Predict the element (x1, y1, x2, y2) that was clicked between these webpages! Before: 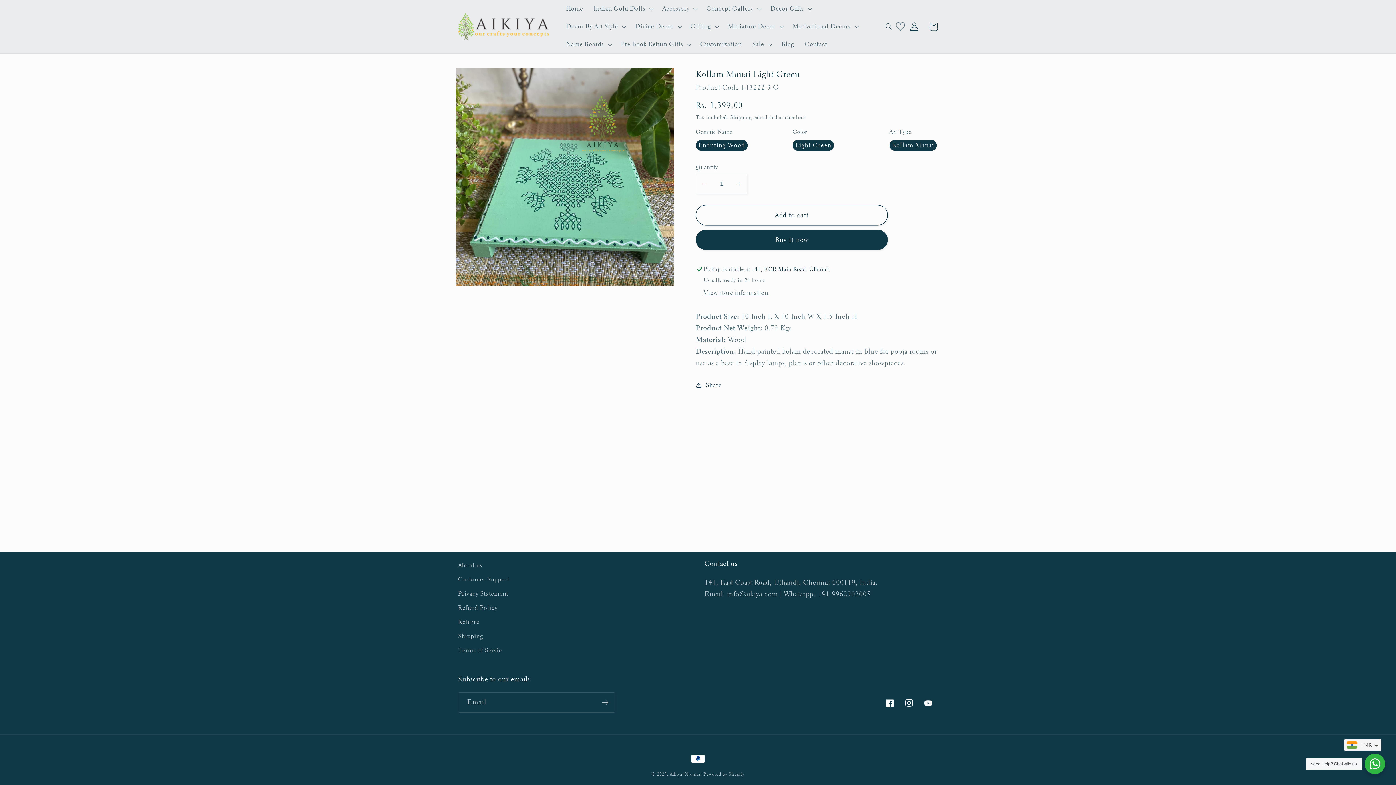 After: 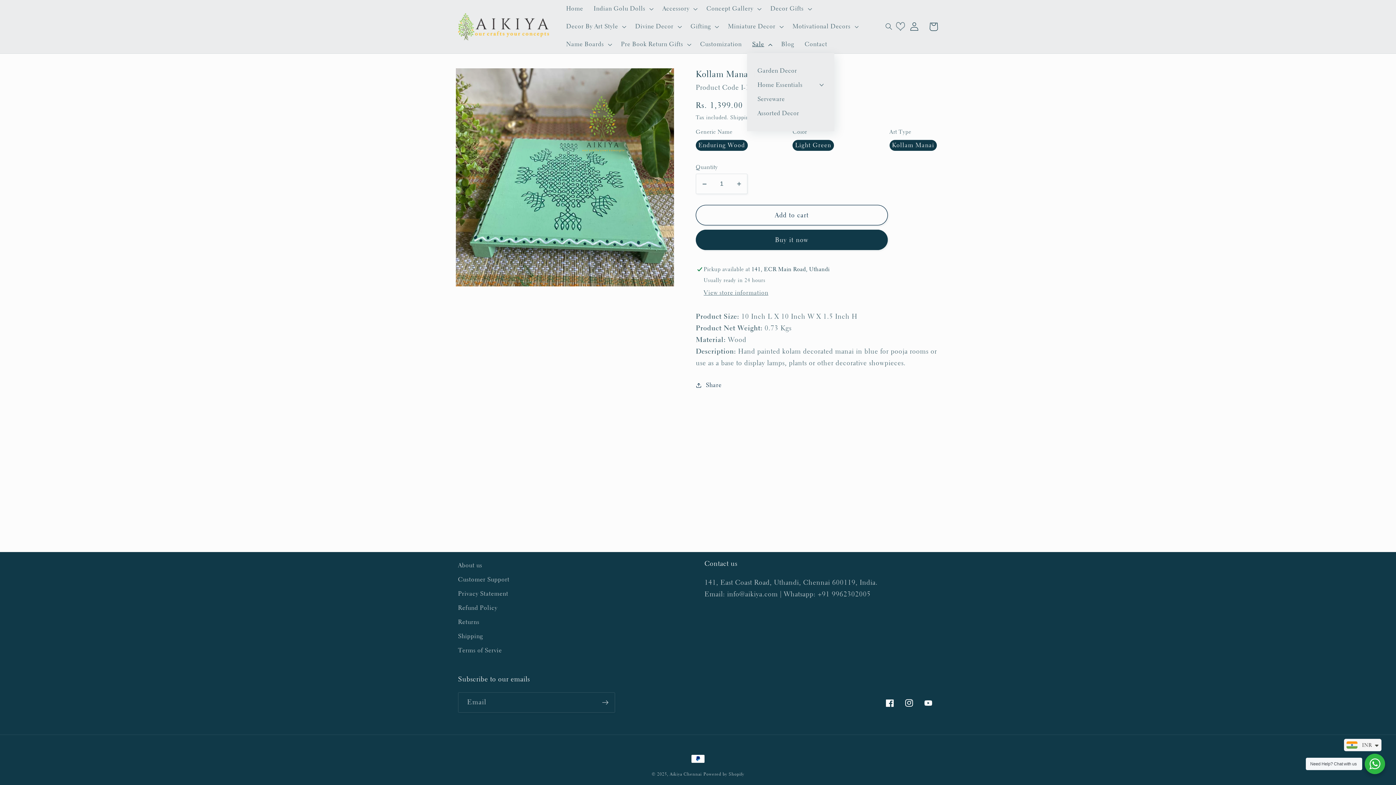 Action: label: Sale bbox: (747, 35, 776, 53)